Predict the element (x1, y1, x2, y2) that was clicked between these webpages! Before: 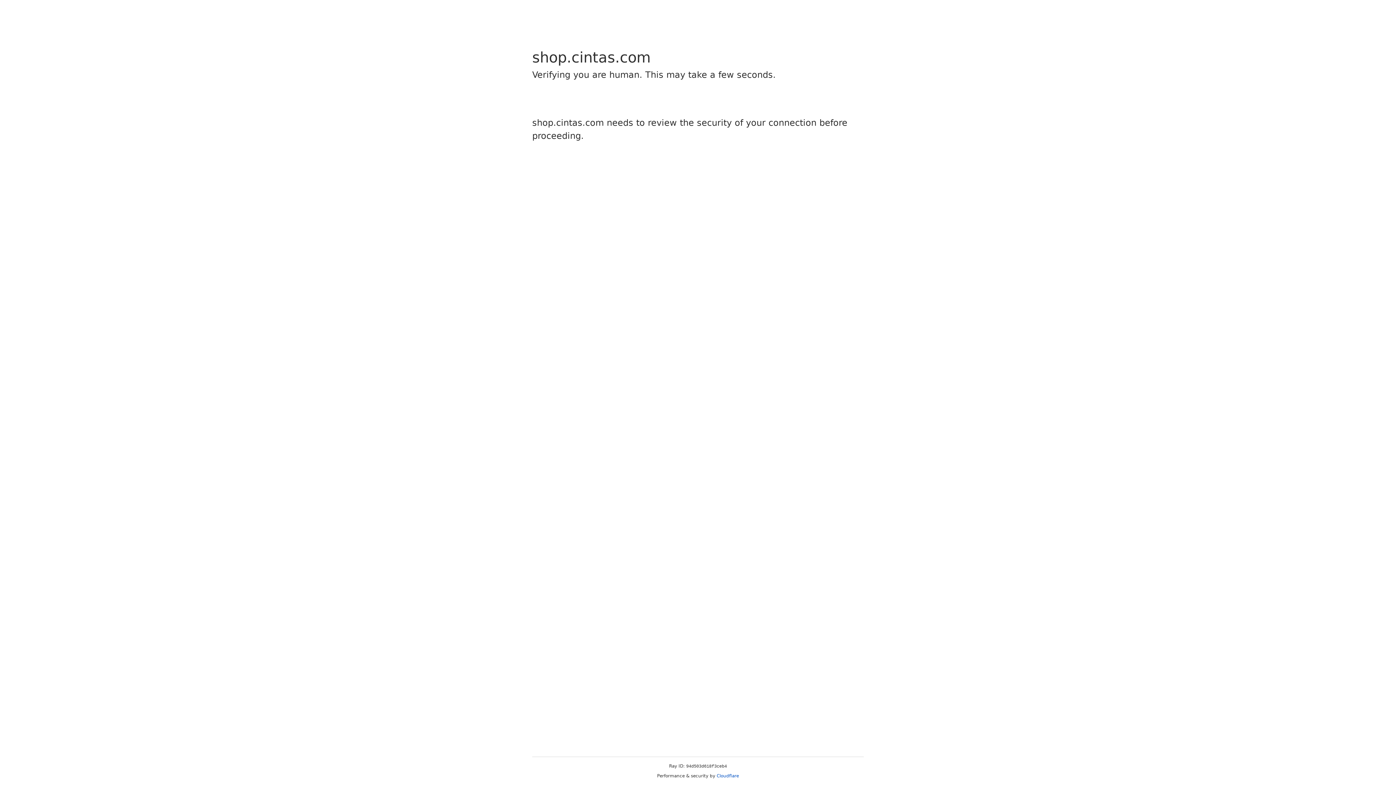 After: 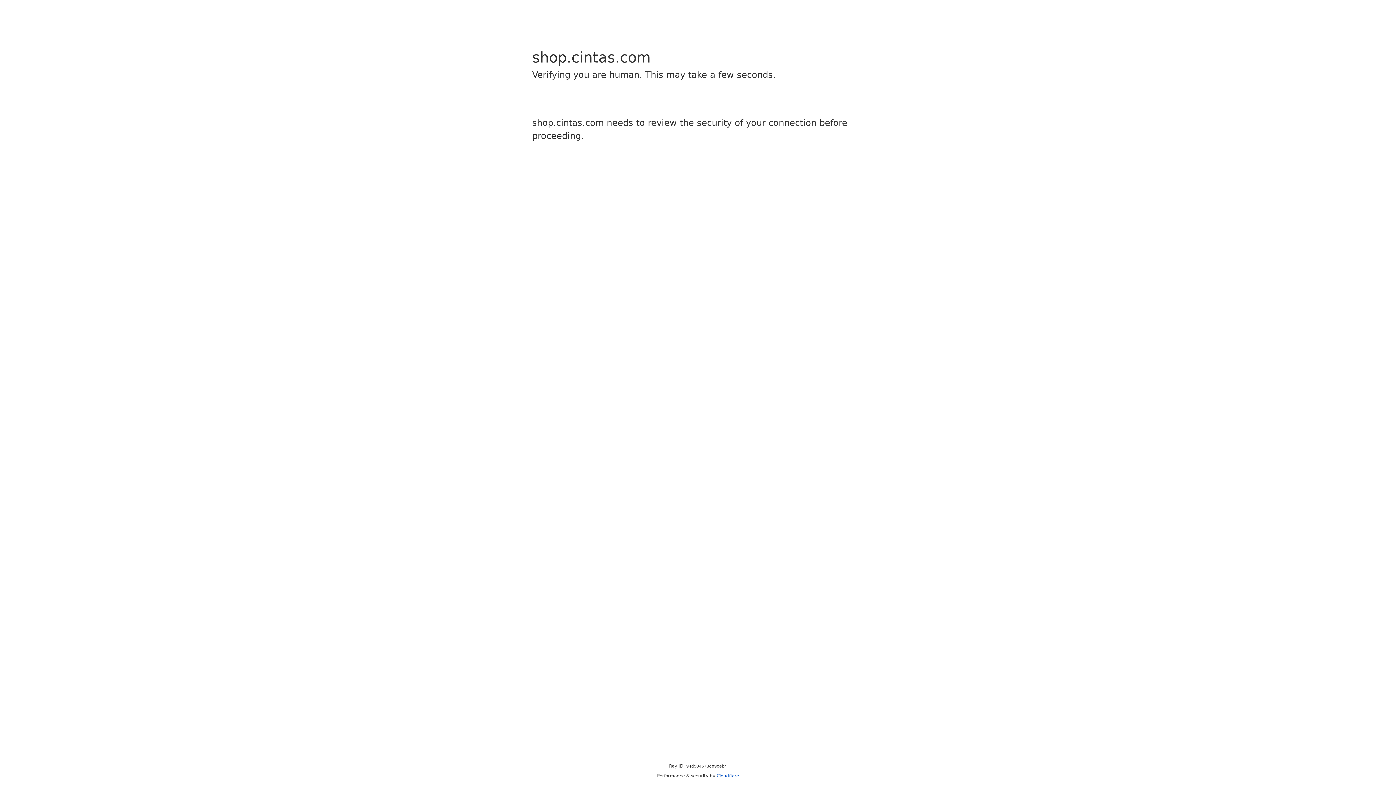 Action: label: Cloudflare bbox: (716, 773, 739, 778)